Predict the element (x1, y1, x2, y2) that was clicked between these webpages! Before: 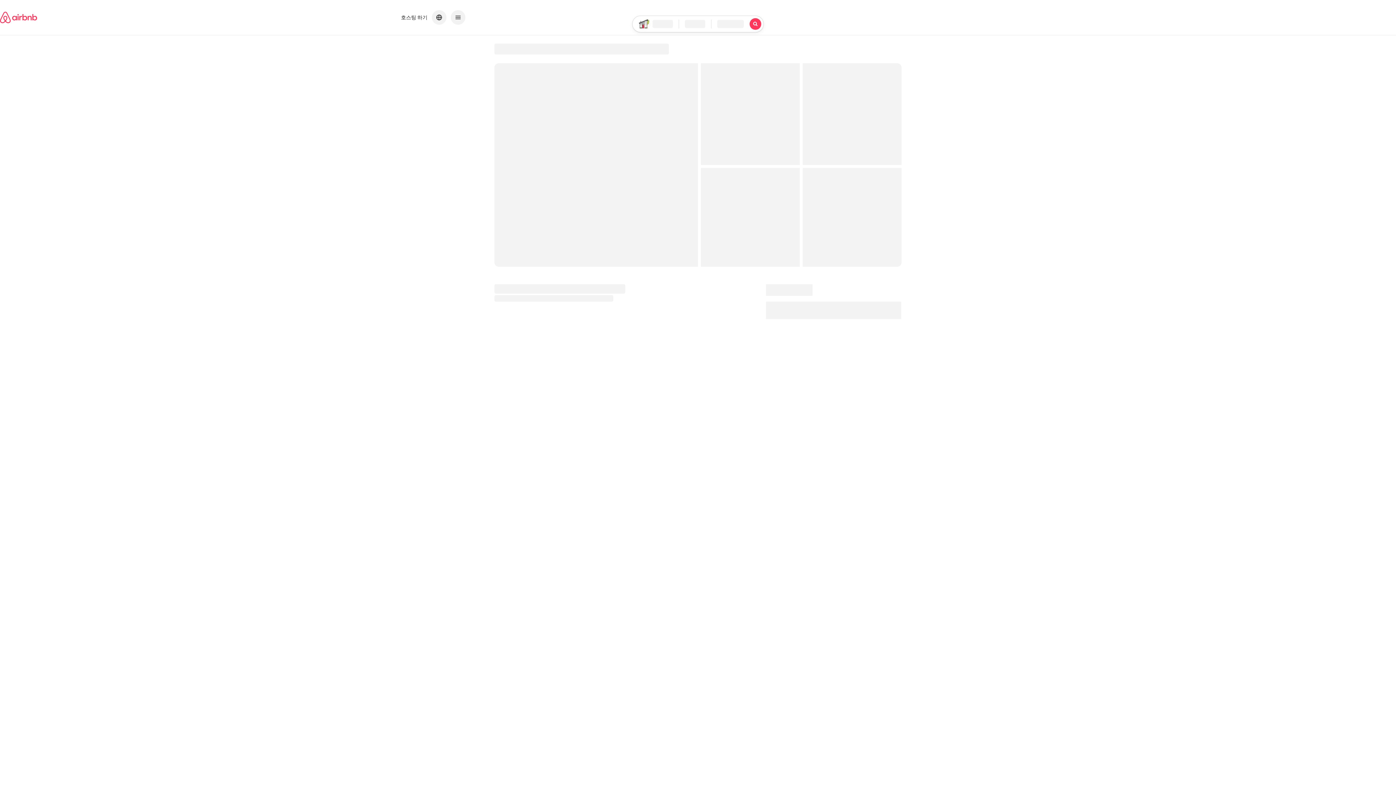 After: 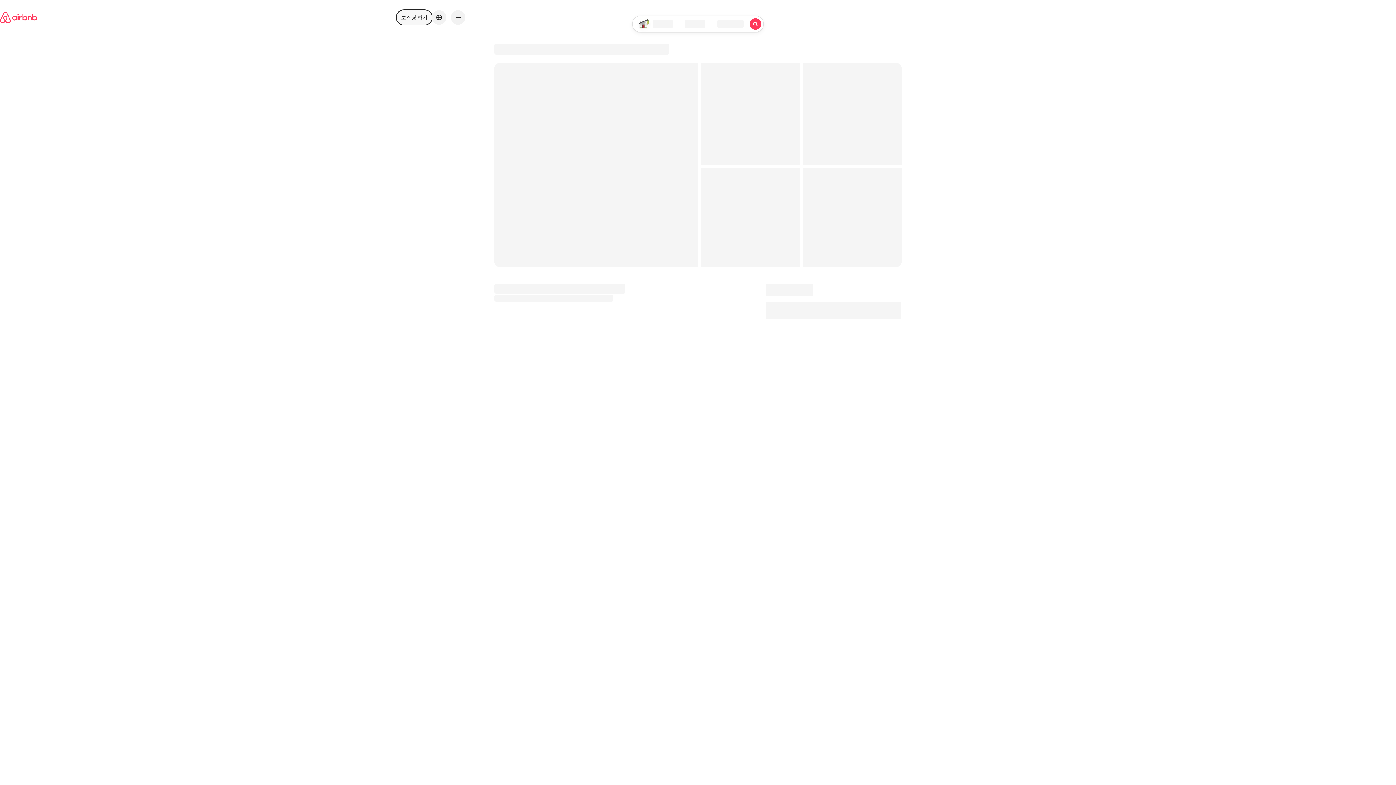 Action: bbox: (396, 10, 432, 24) label: 호스팅 하기